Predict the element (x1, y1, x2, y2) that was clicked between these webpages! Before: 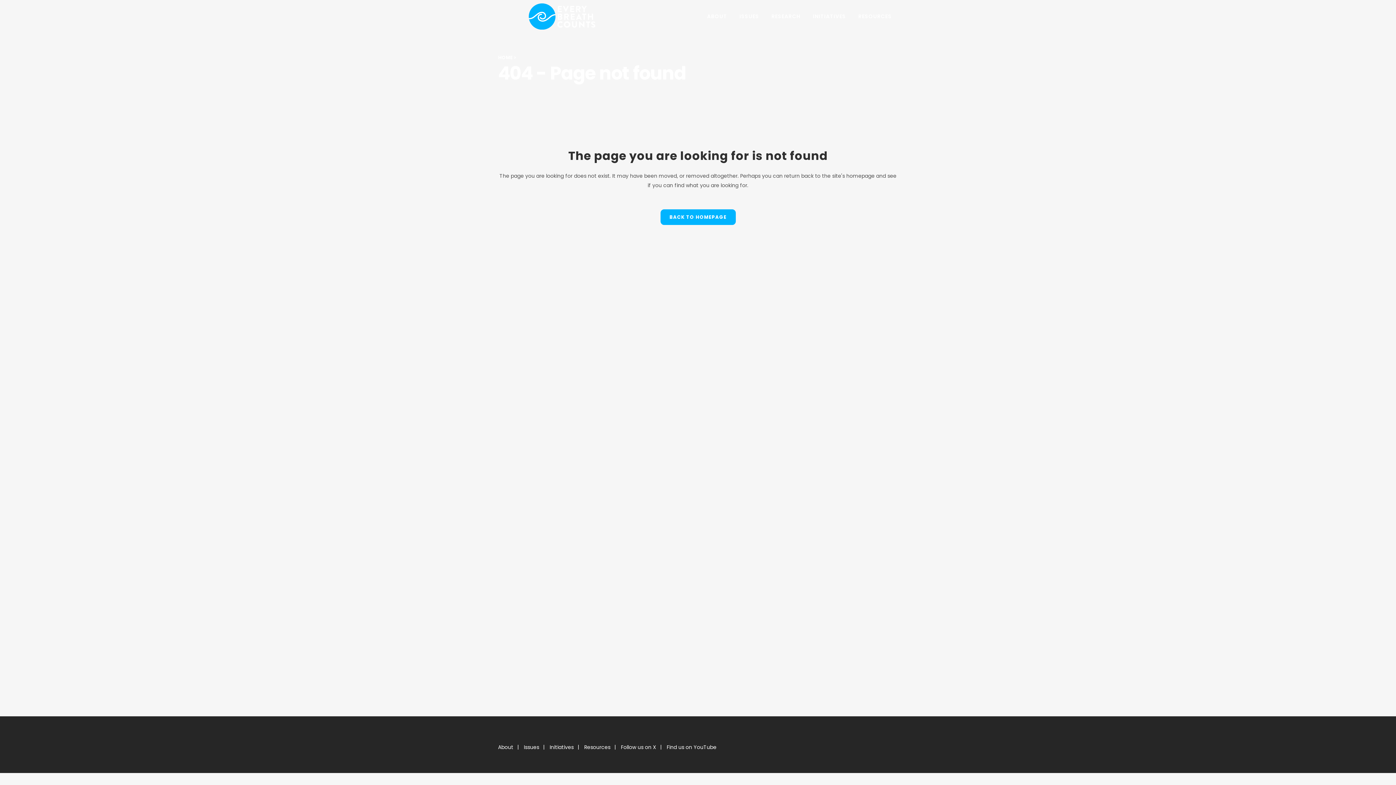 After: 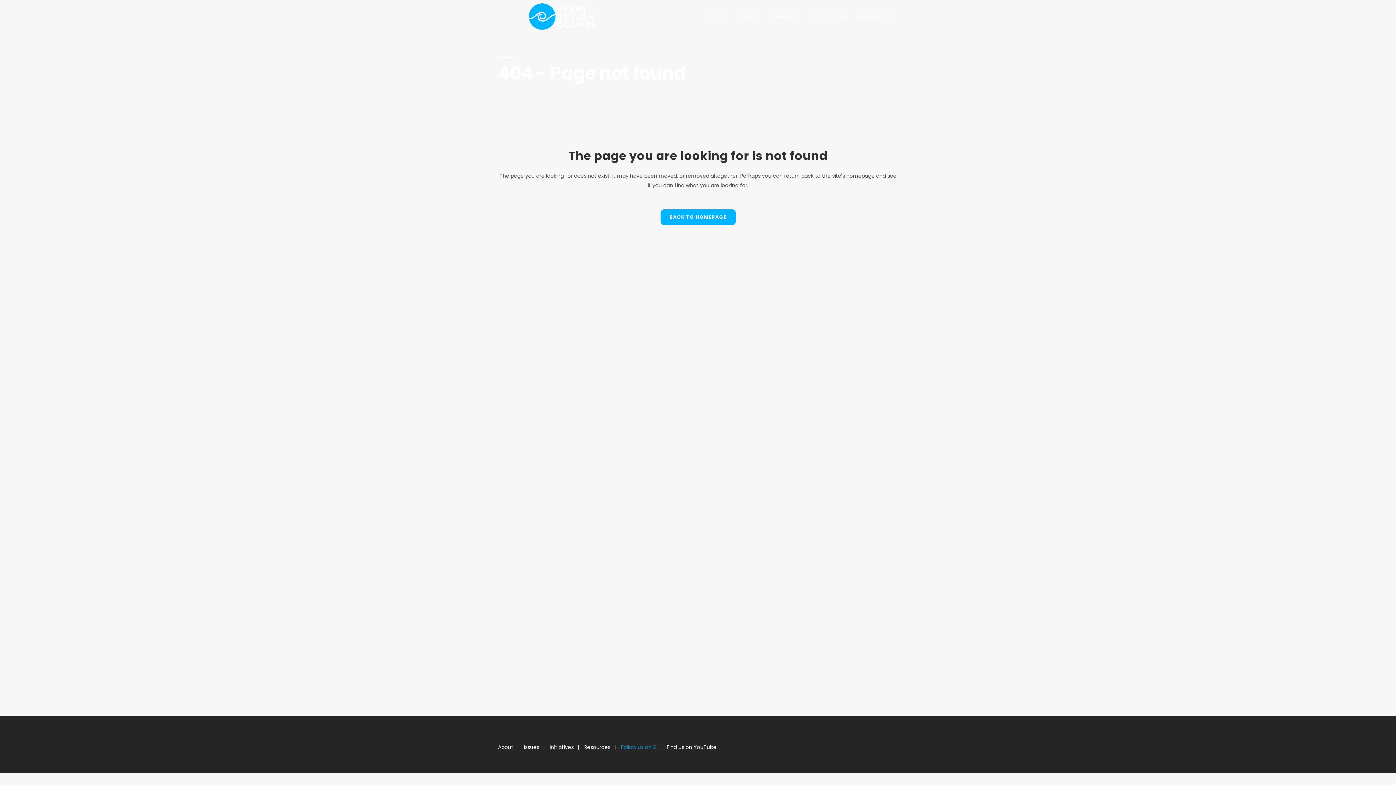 Action: label: Follow us on X bbox: (621, 743, 656, 751)